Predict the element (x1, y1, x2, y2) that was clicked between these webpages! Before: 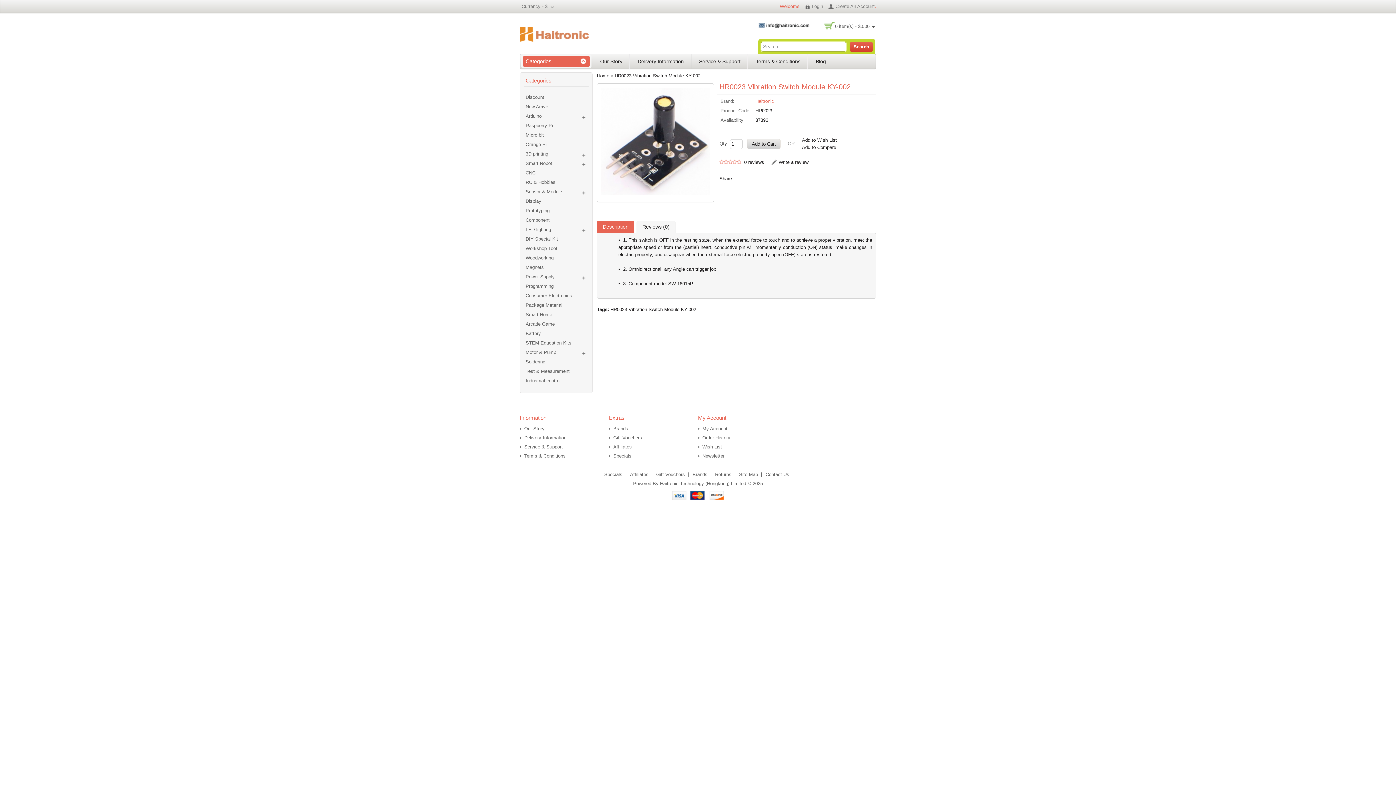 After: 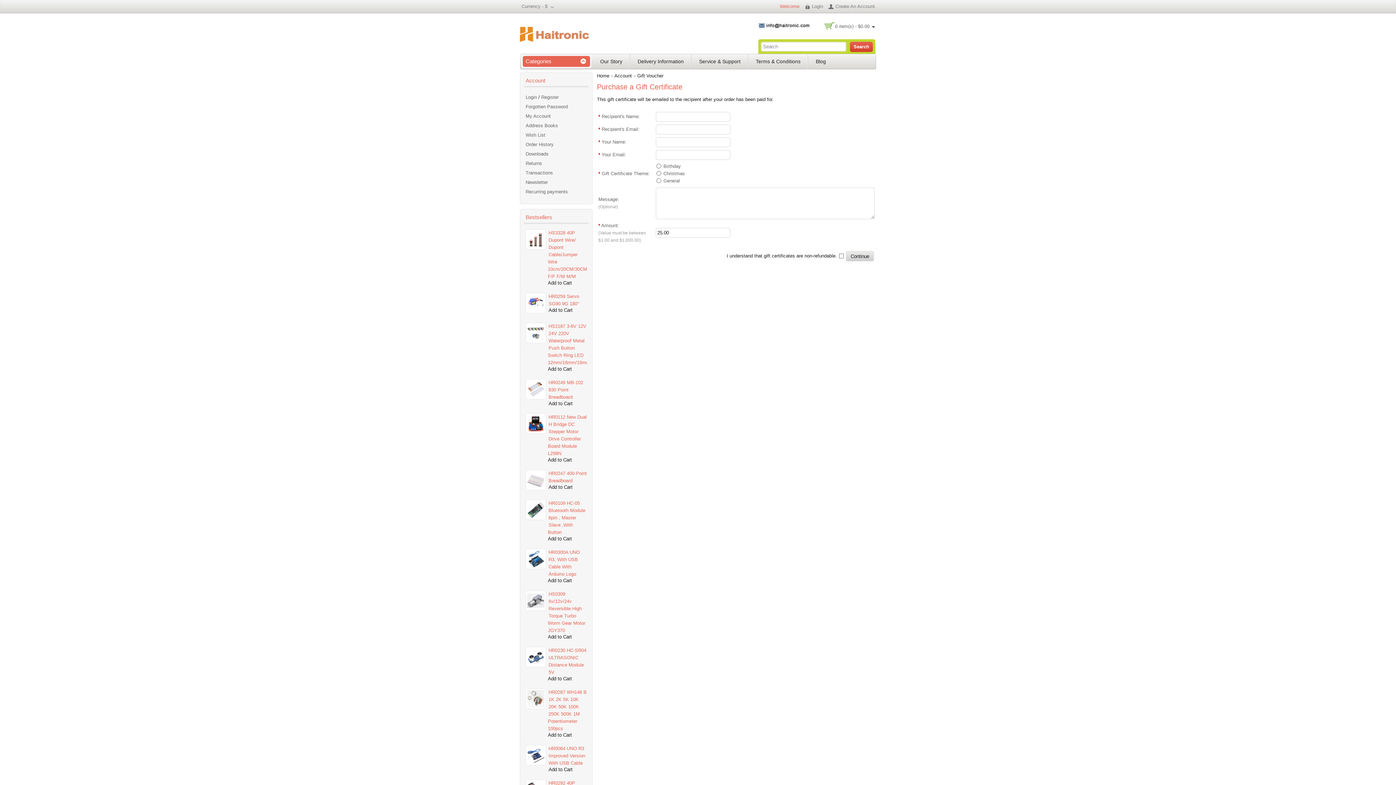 Action: label: Gift Vouchers bbox: (656, 472, 685, 477)